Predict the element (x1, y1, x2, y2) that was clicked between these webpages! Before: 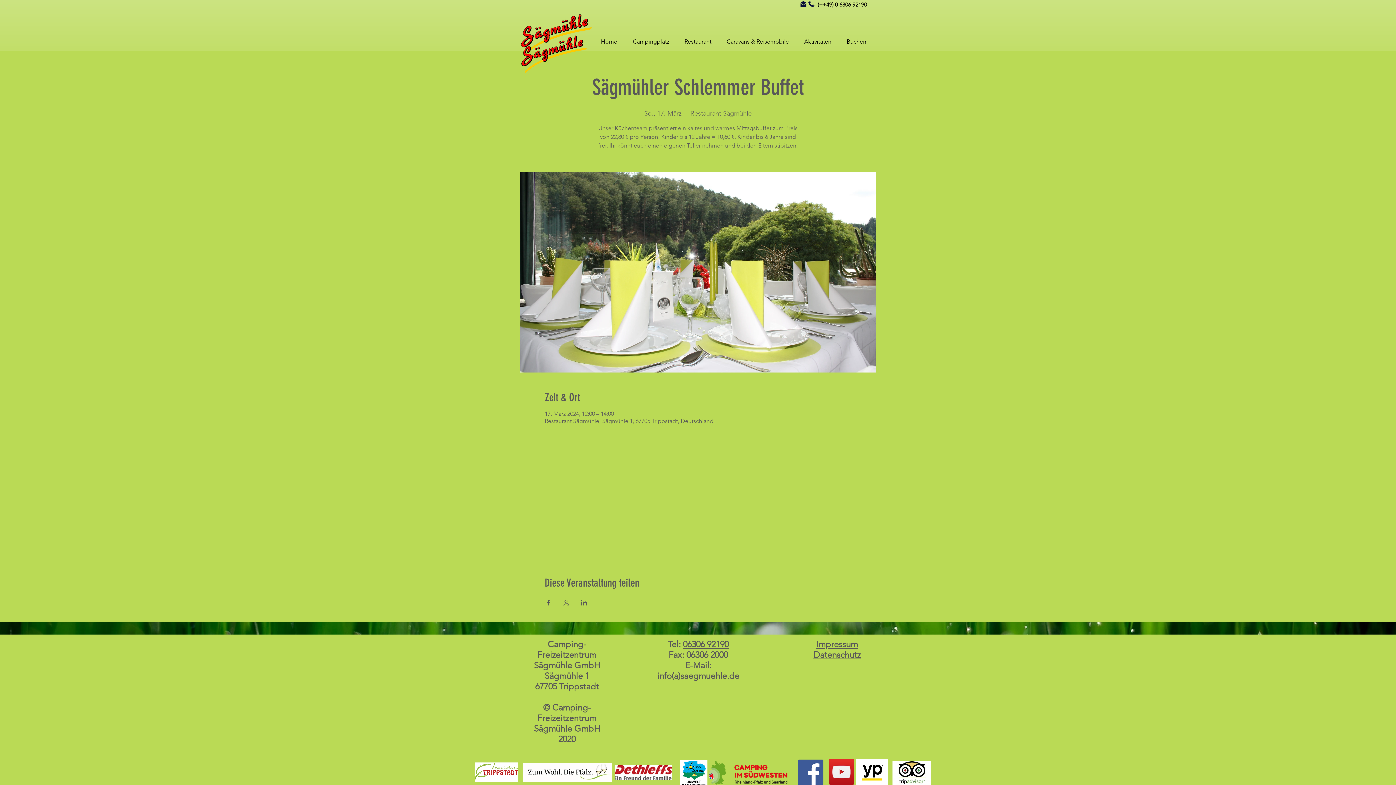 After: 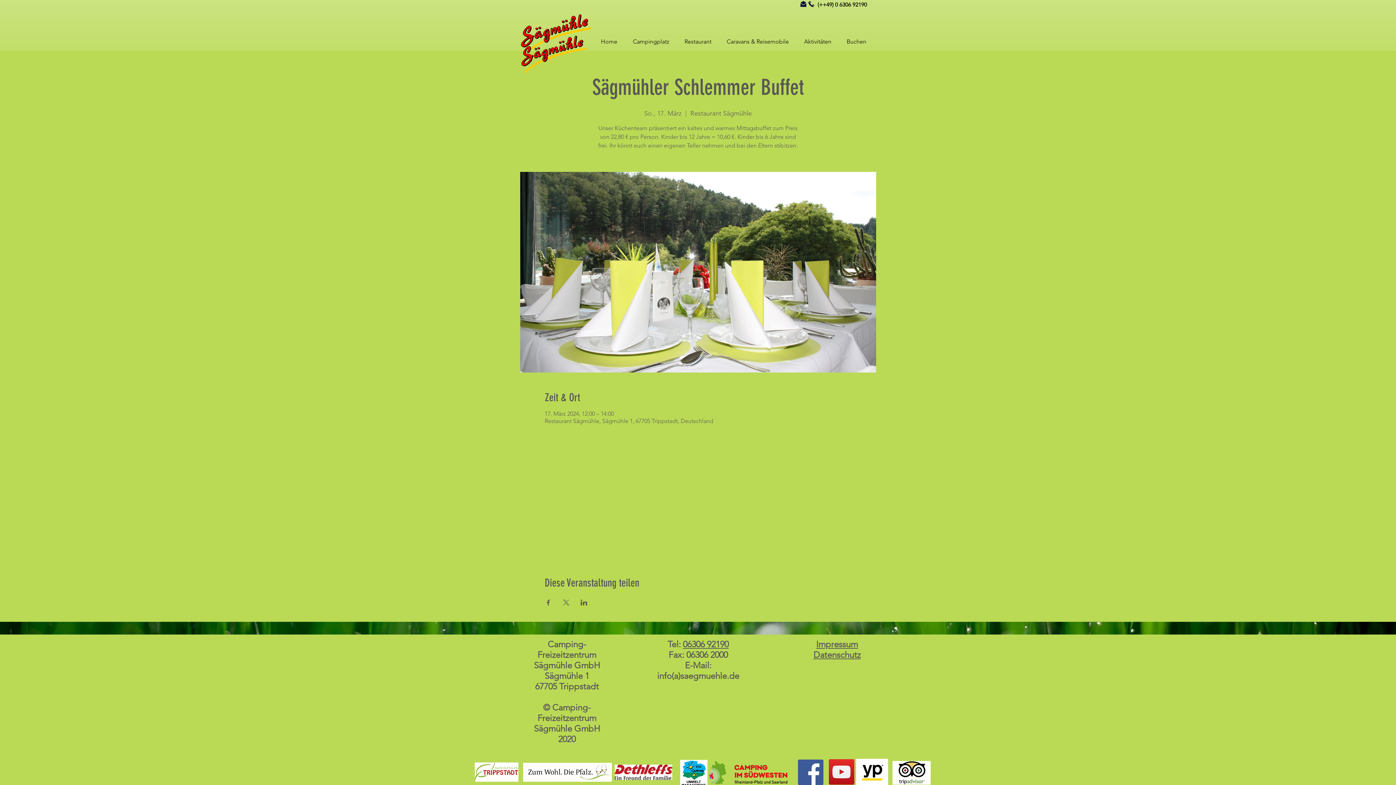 Action: bbox: (562, 600, 569, 605) label: Veranstaltung teilen auf X